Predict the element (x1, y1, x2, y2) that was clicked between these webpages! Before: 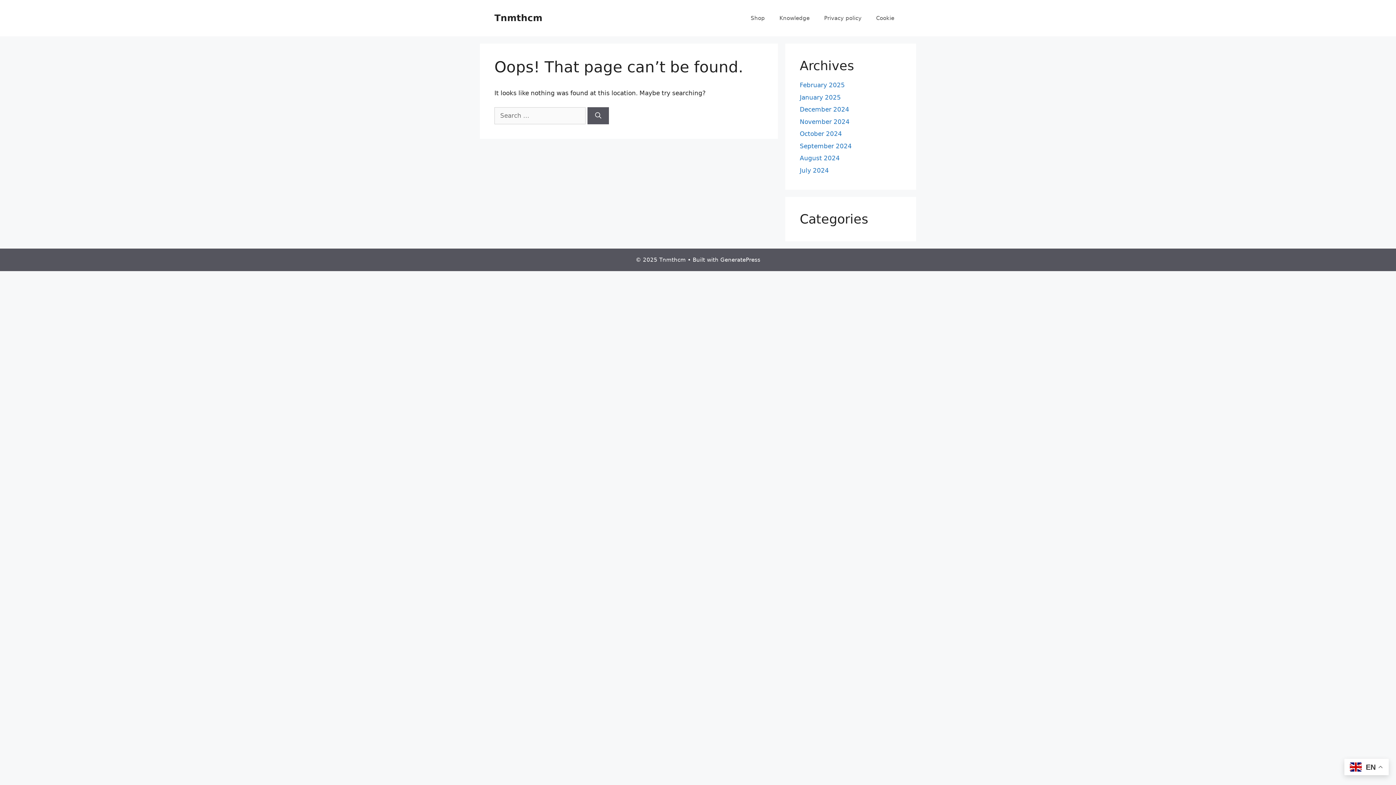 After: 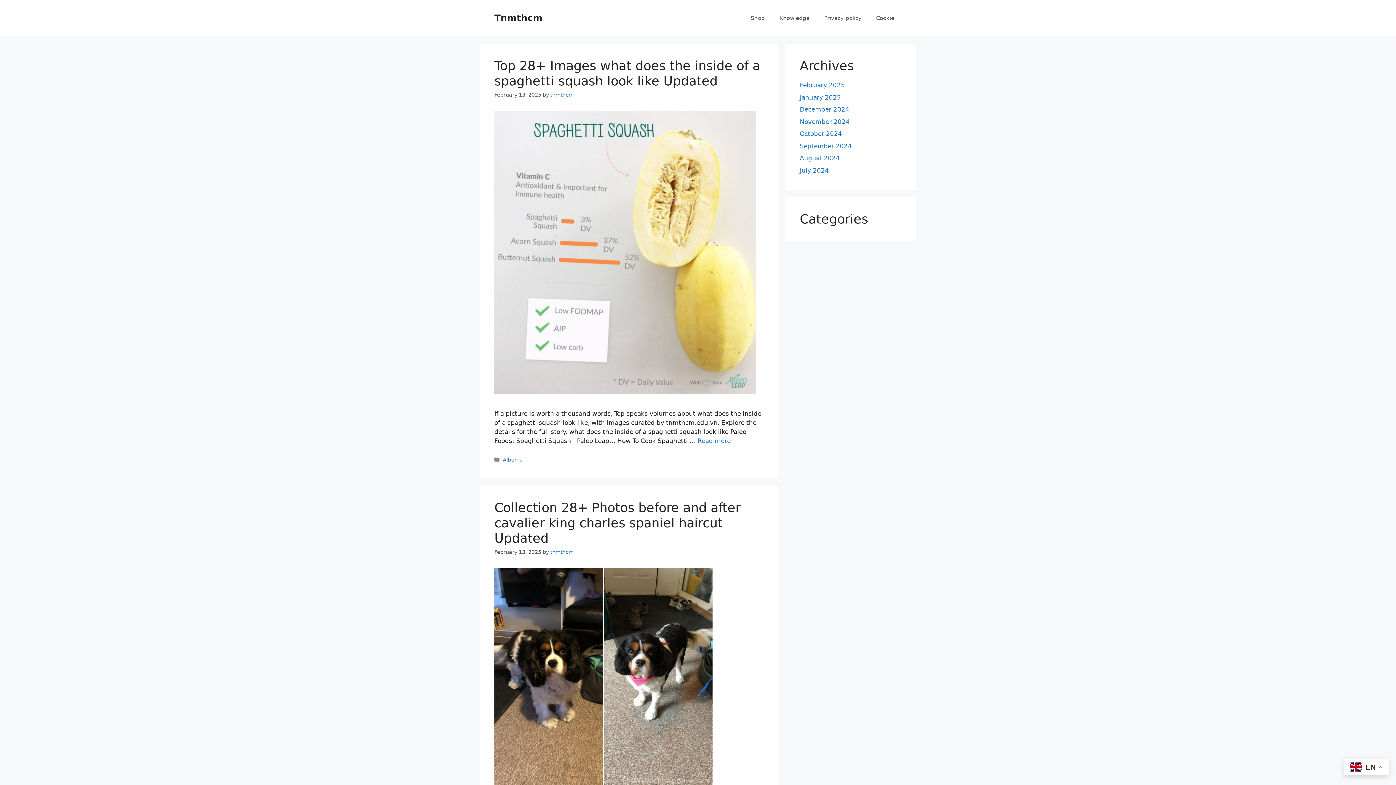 Action: bbox: (494, 12, 542, 23) label: Tnmthcm